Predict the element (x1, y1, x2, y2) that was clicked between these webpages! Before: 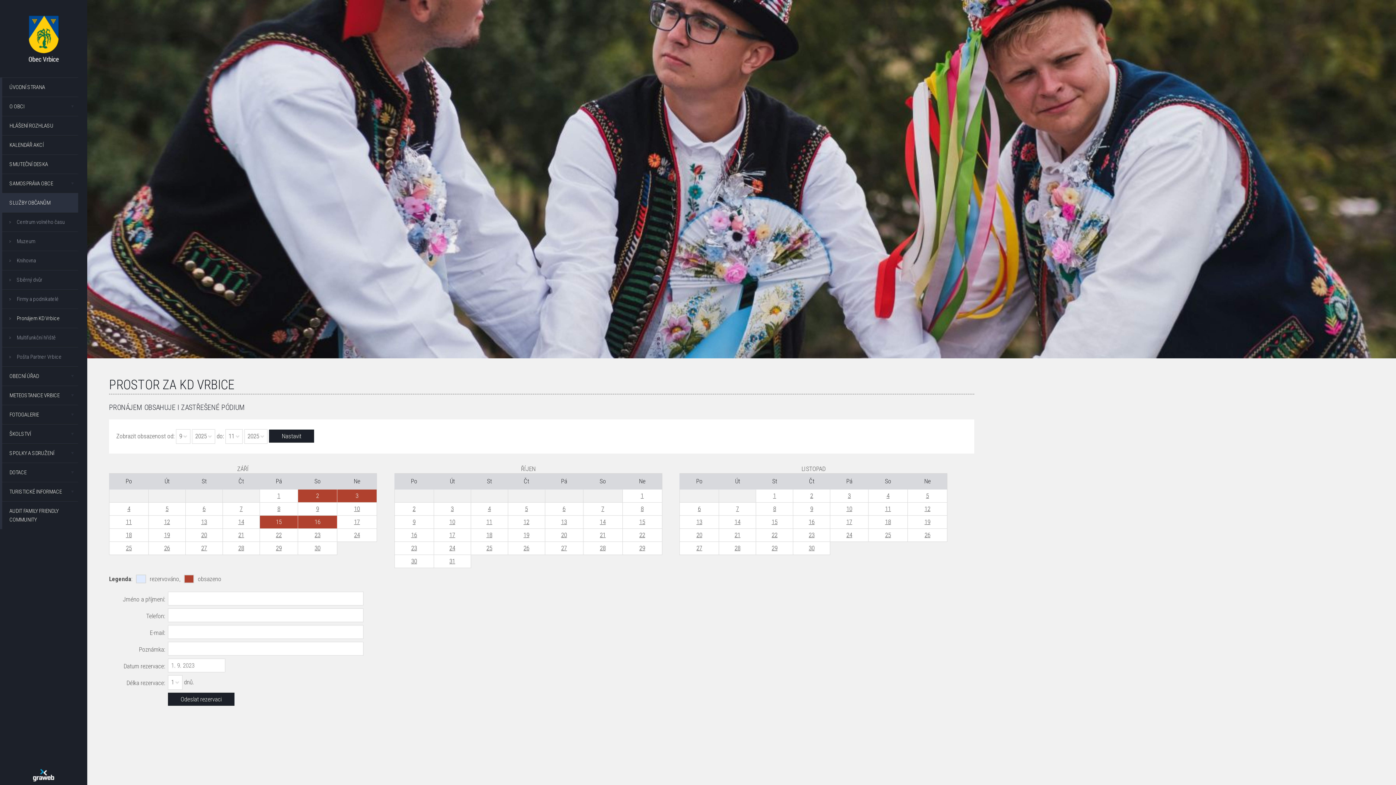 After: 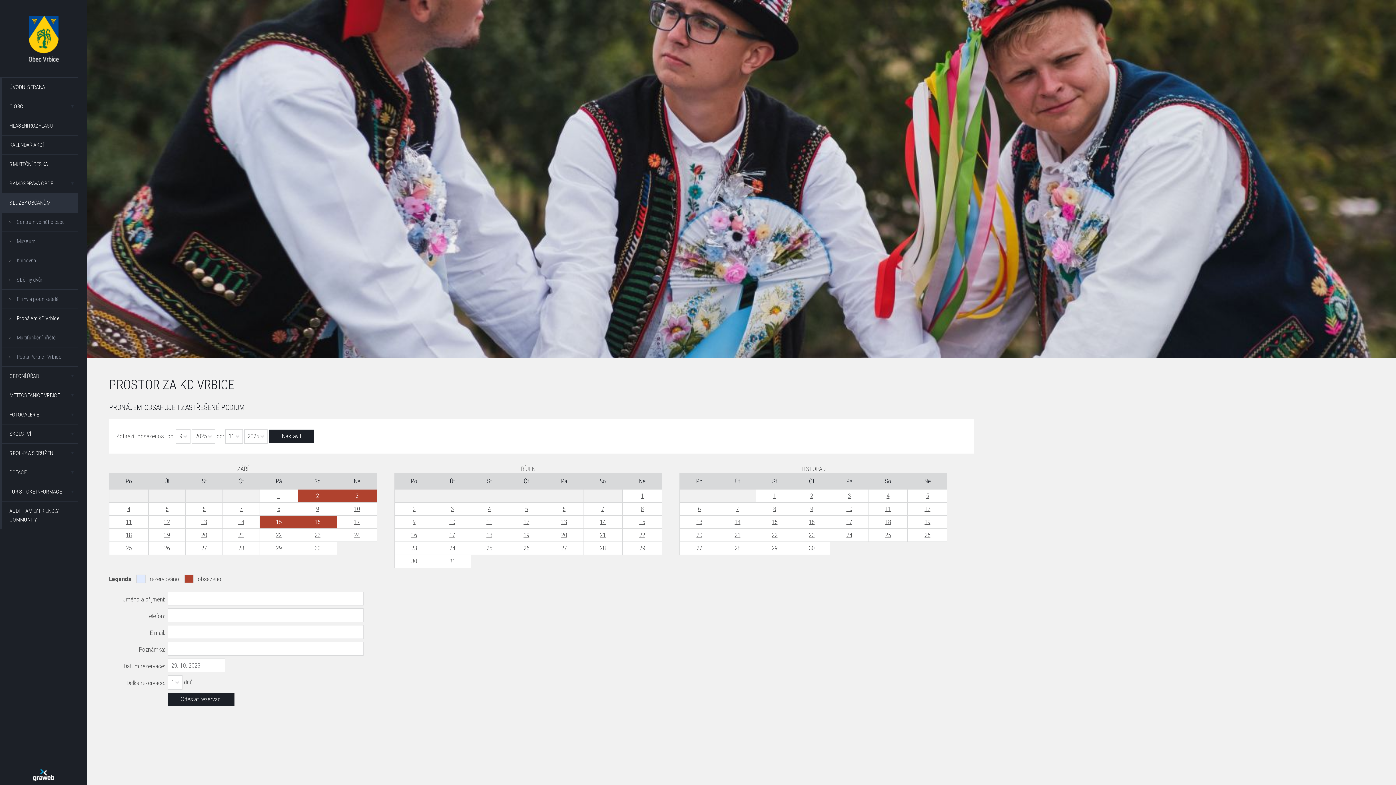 Action: bbox: (622, 542, 662, 554) label: 29